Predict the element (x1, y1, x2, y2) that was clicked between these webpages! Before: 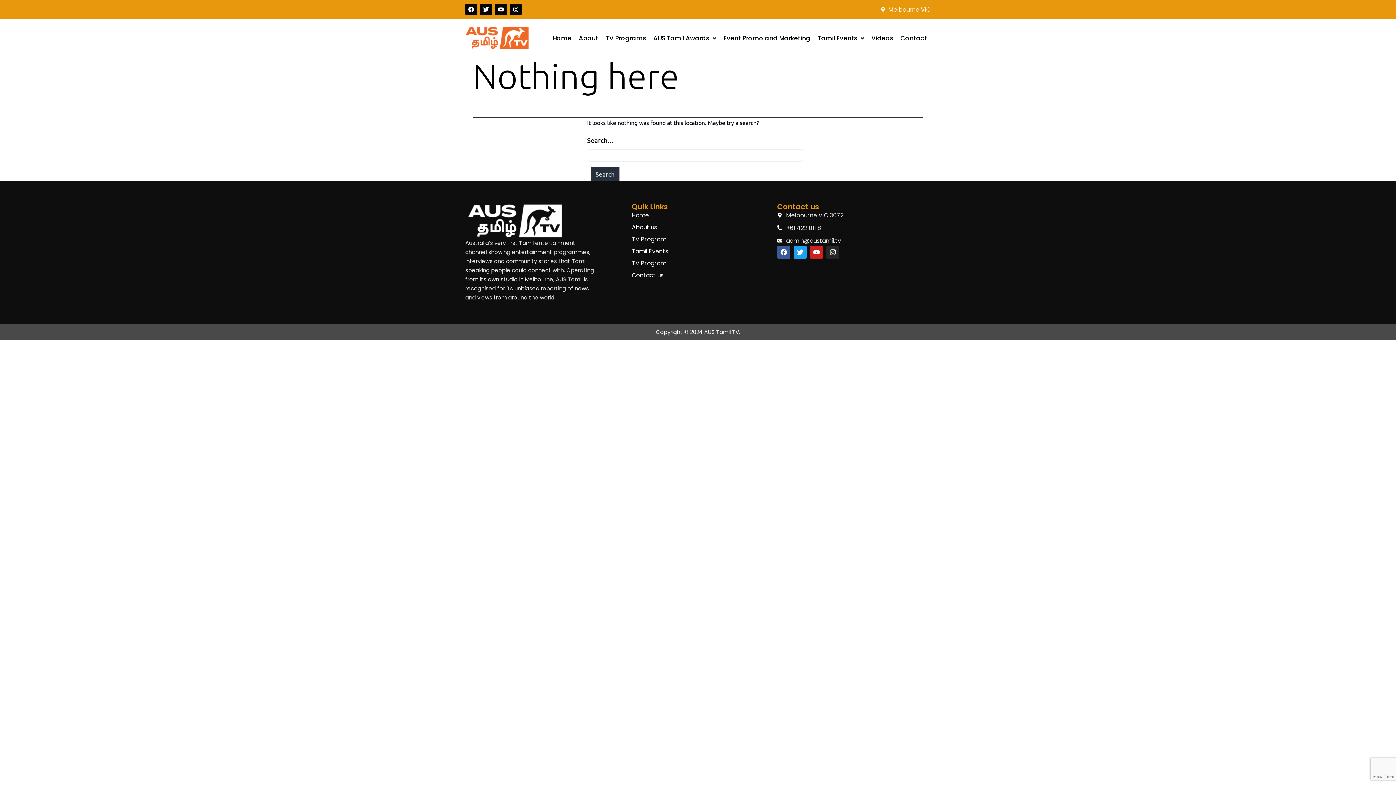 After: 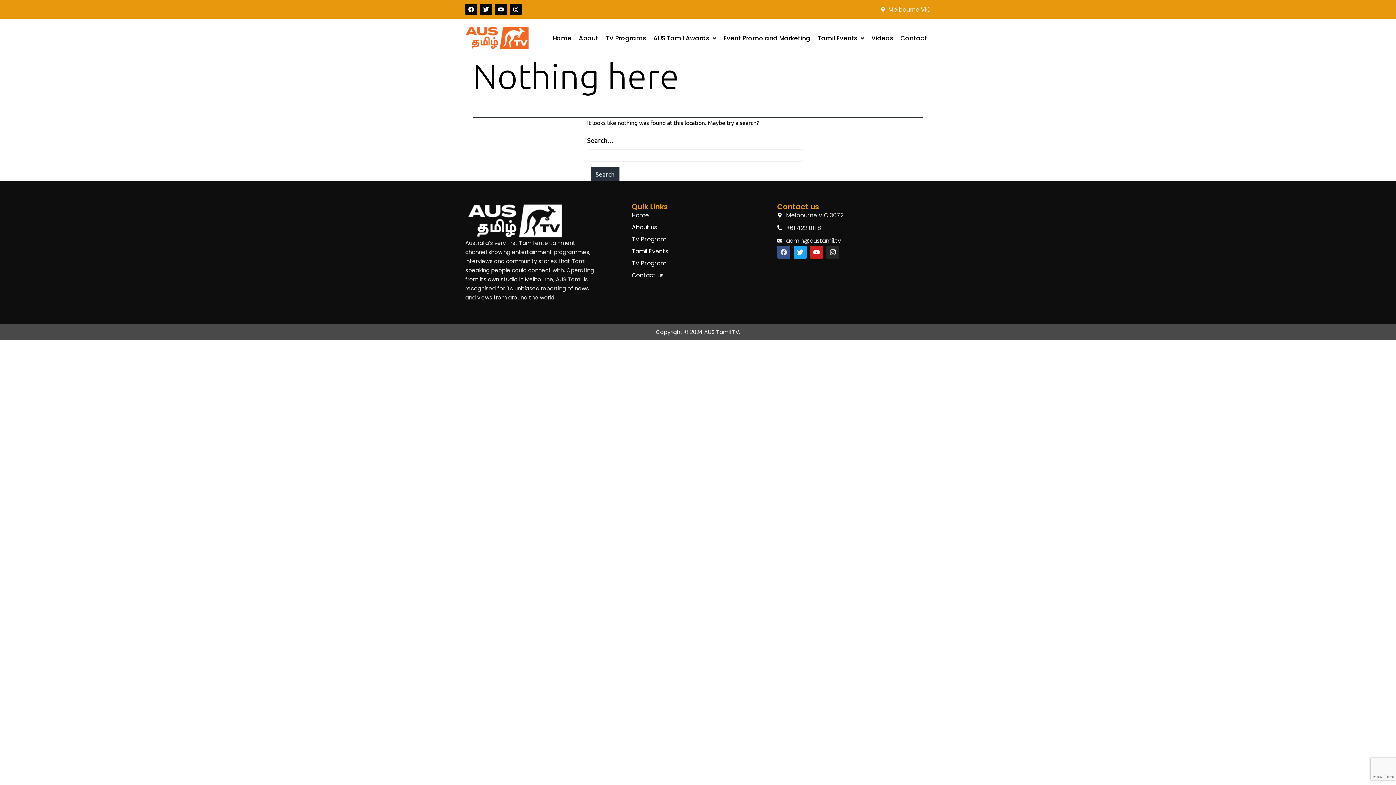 Action: bbox: (777, 245, 790, 258) label: Facebook